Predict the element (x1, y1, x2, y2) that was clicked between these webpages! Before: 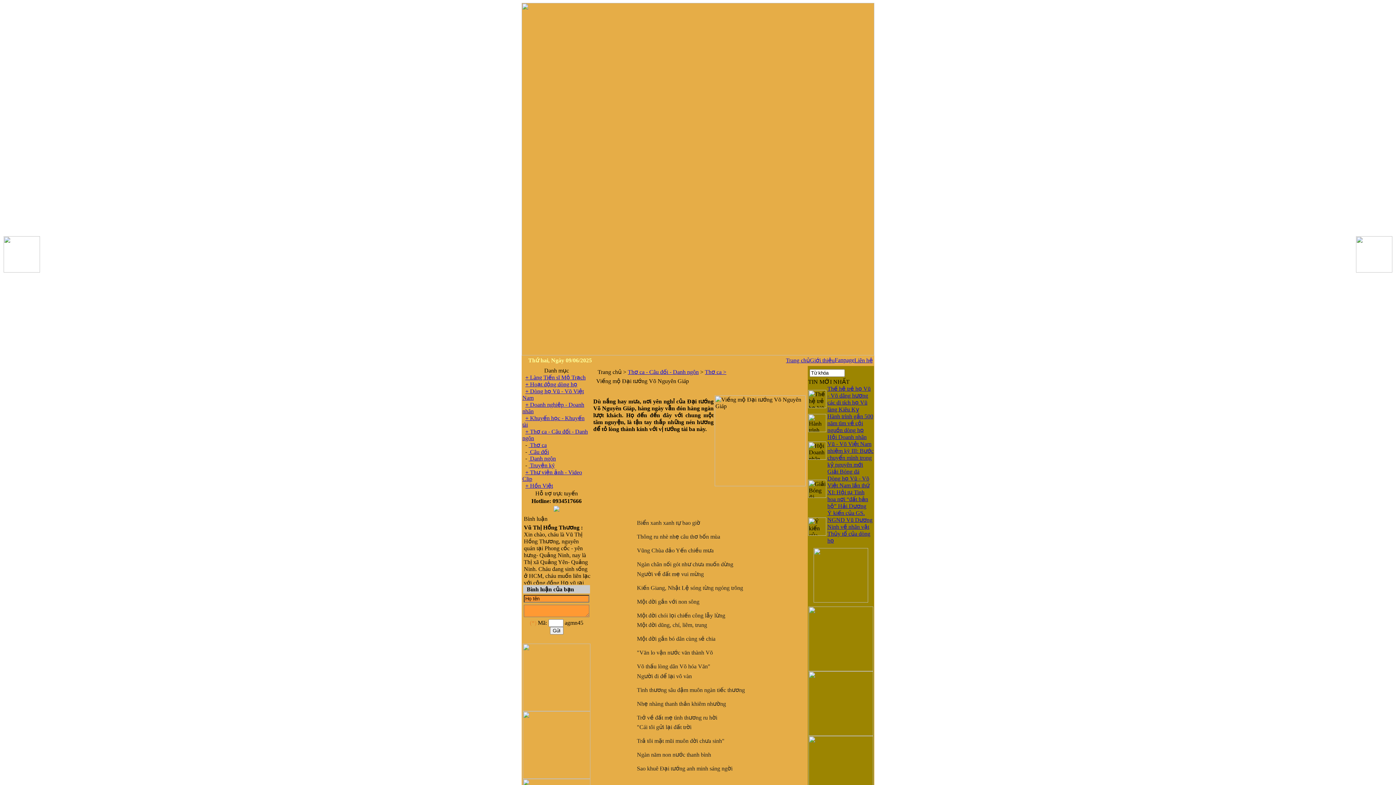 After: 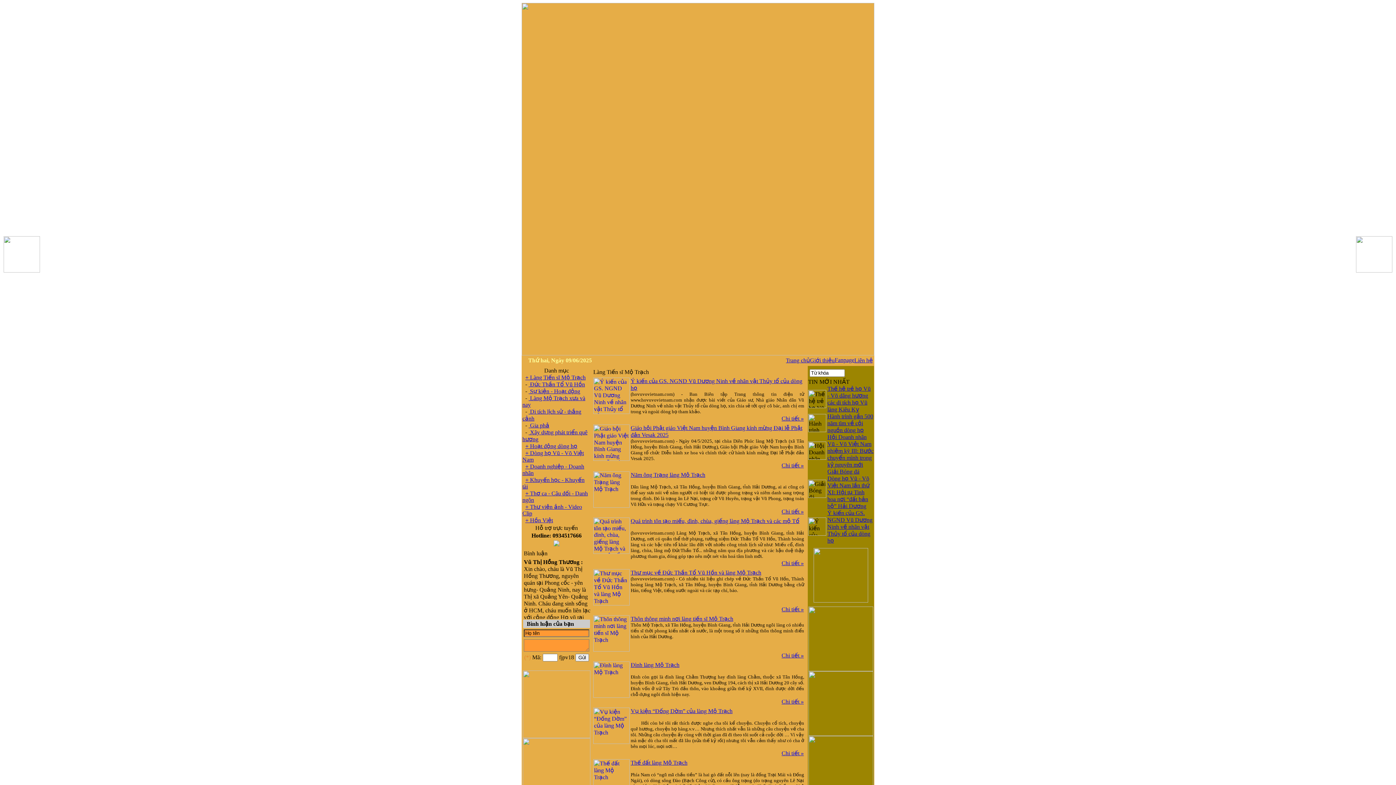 Action: label: + Làng Tiến sĩ Mộ Trạch bbox: (525, 374, 585, 380)